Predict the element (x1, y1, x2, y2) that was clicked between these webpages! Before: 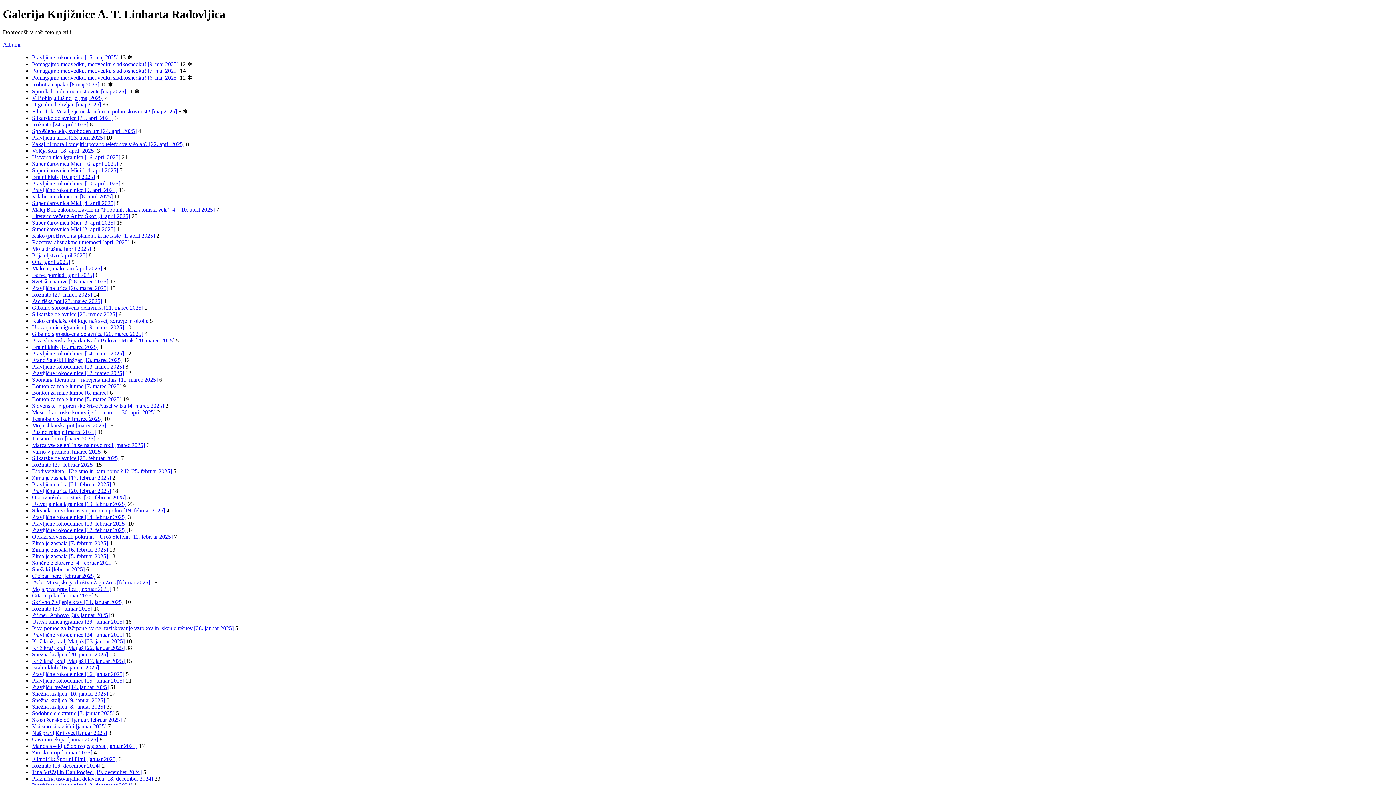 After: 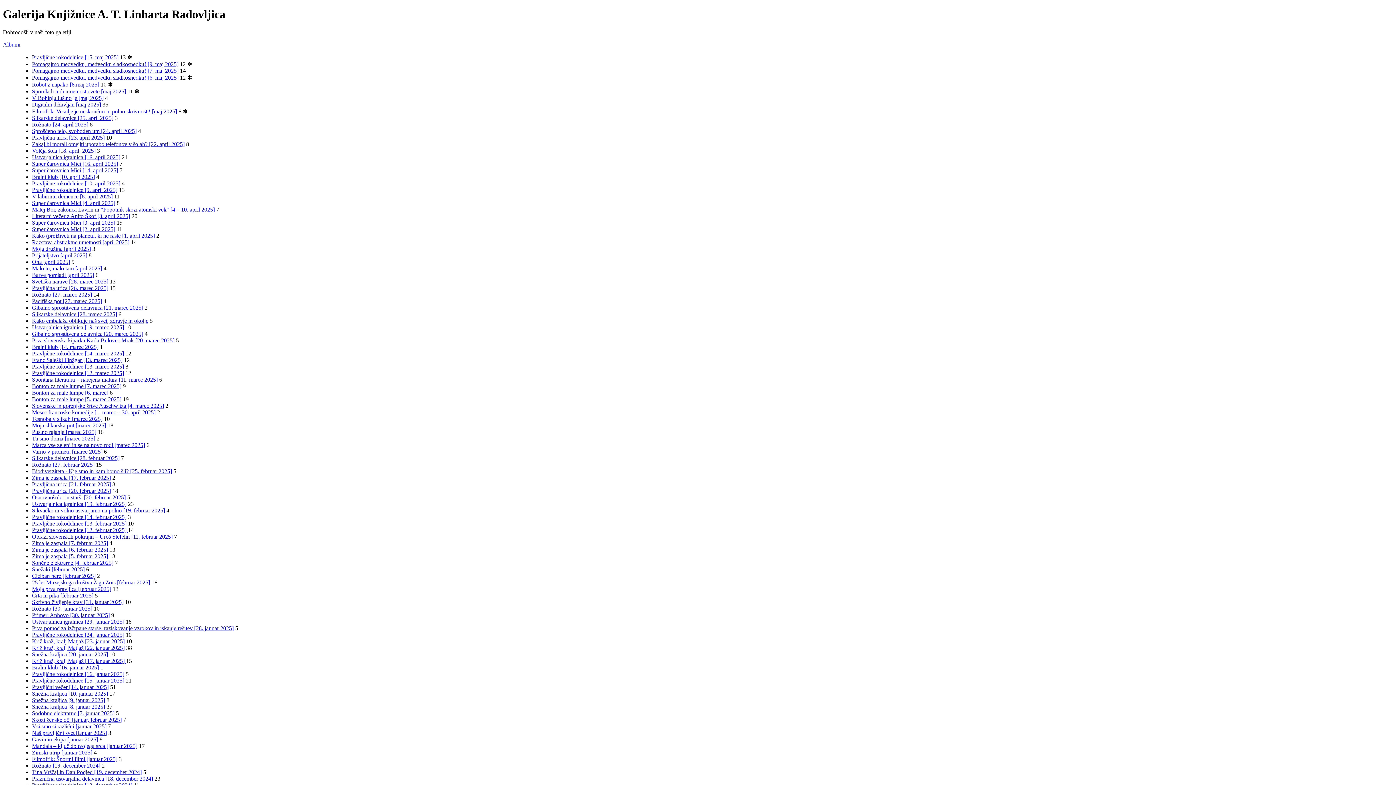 Action: bbox: (32, 337, 174, 343) label: Prva slovenska kiparka Karla Bulovec Mrak [20. marec 2025]